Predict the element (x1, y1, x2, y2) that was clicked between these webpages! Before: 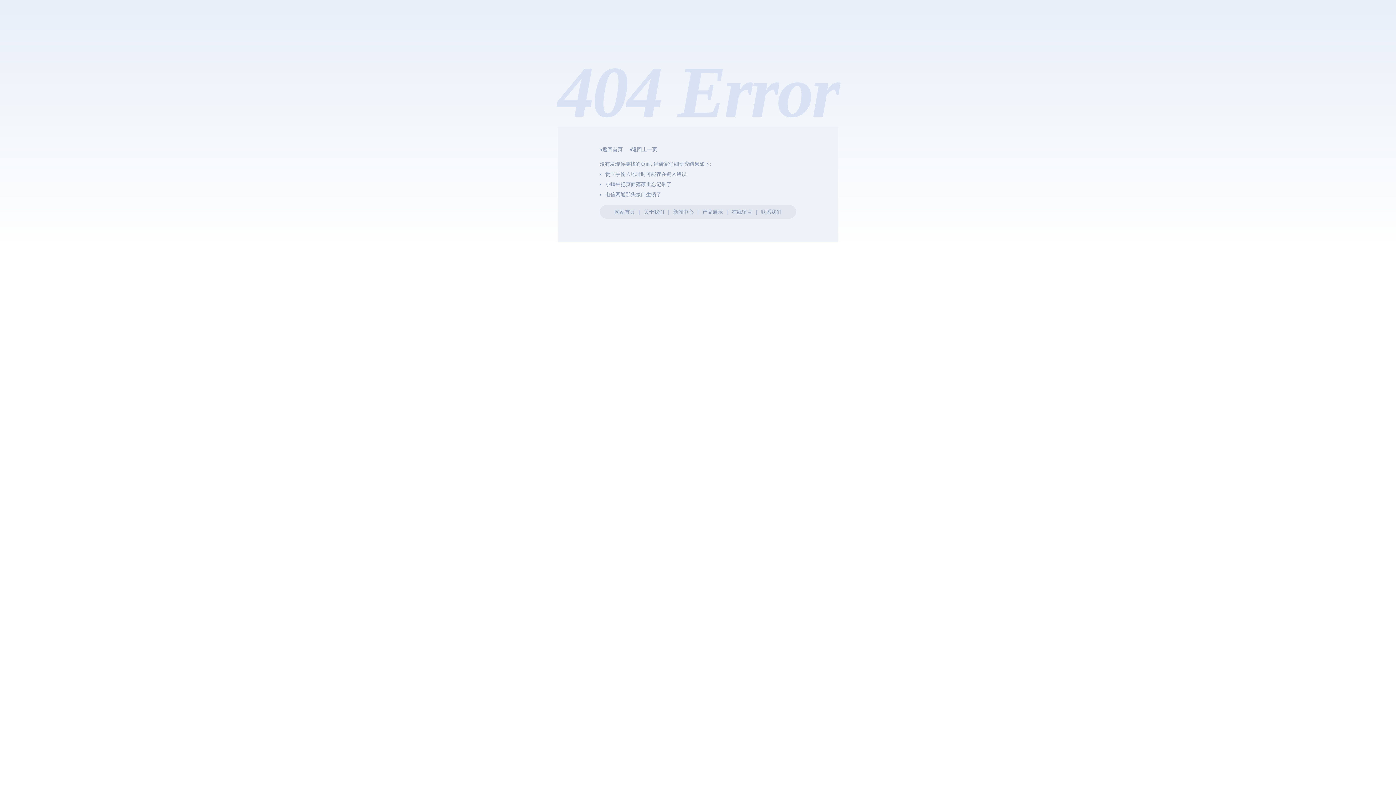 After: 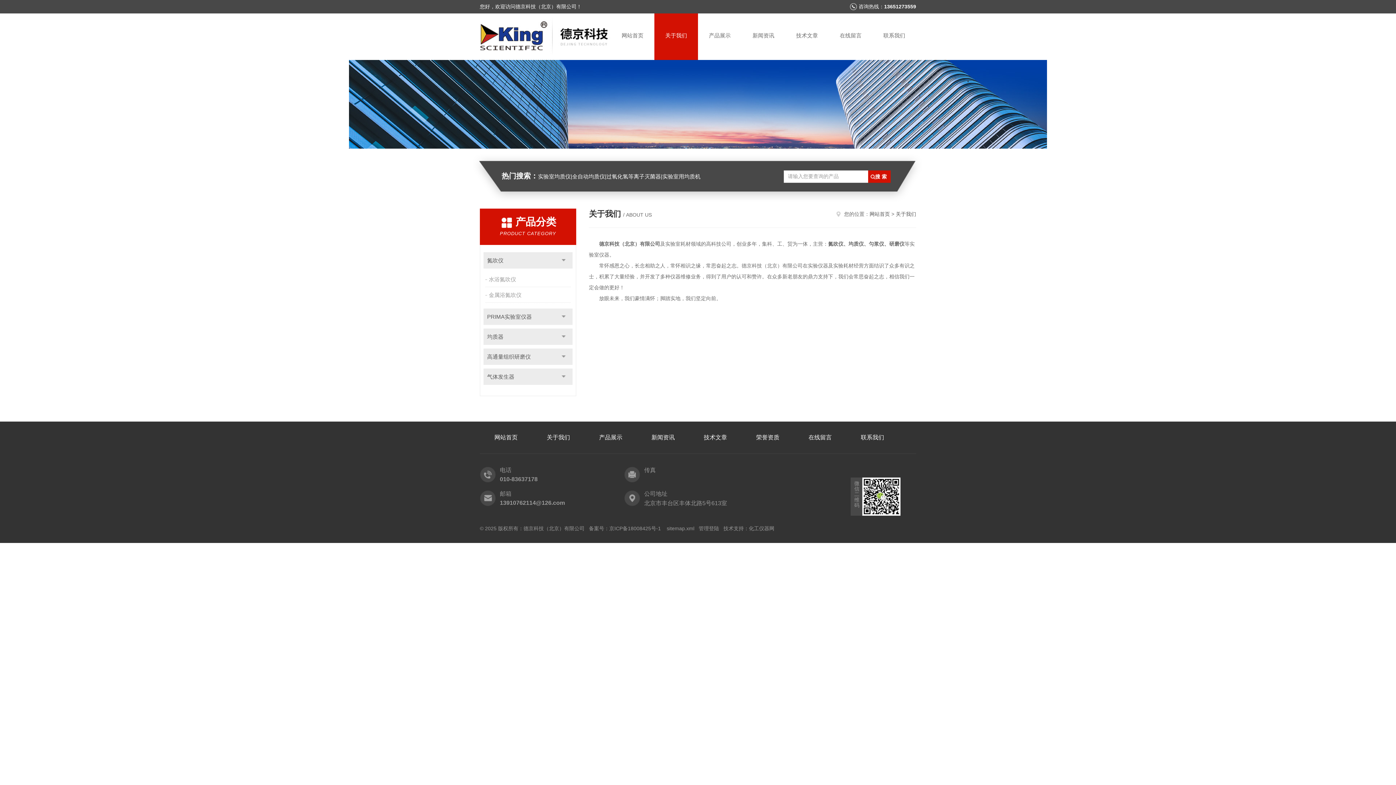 Action: label: 关于我们 bbox: (644, 209, 664, 214)